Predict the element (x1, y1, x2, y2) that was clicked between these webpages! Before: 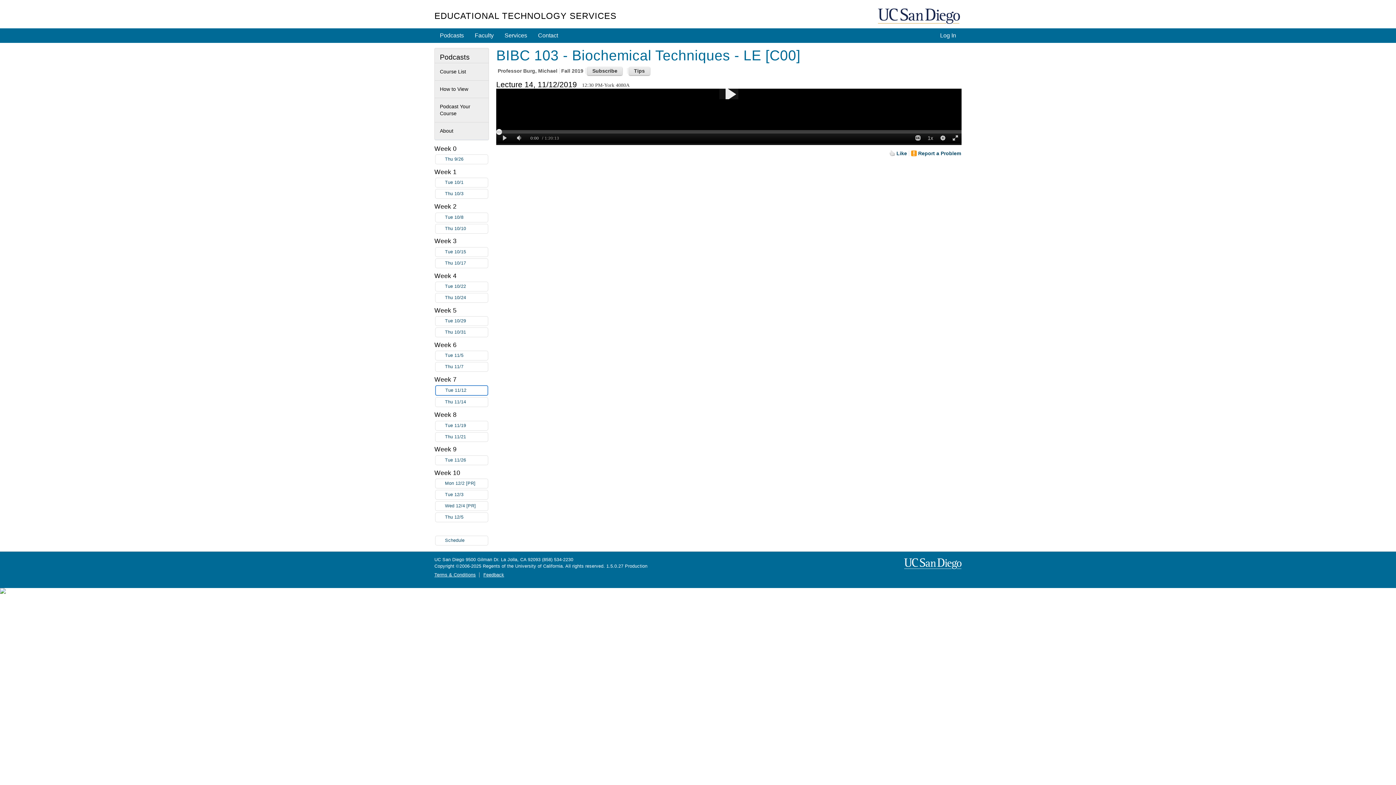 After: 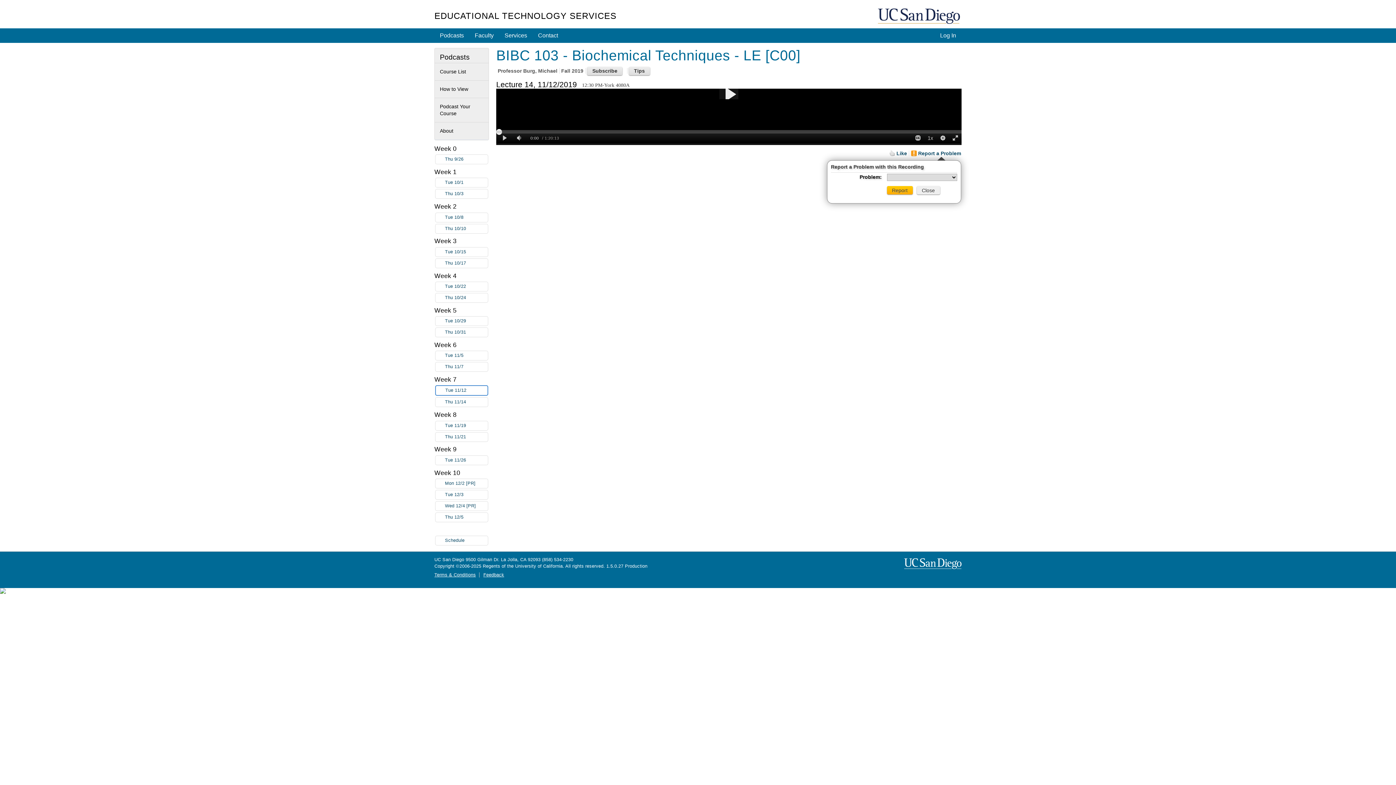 Action: bbox: (911, 150, 961, 156) label: Report a Problem